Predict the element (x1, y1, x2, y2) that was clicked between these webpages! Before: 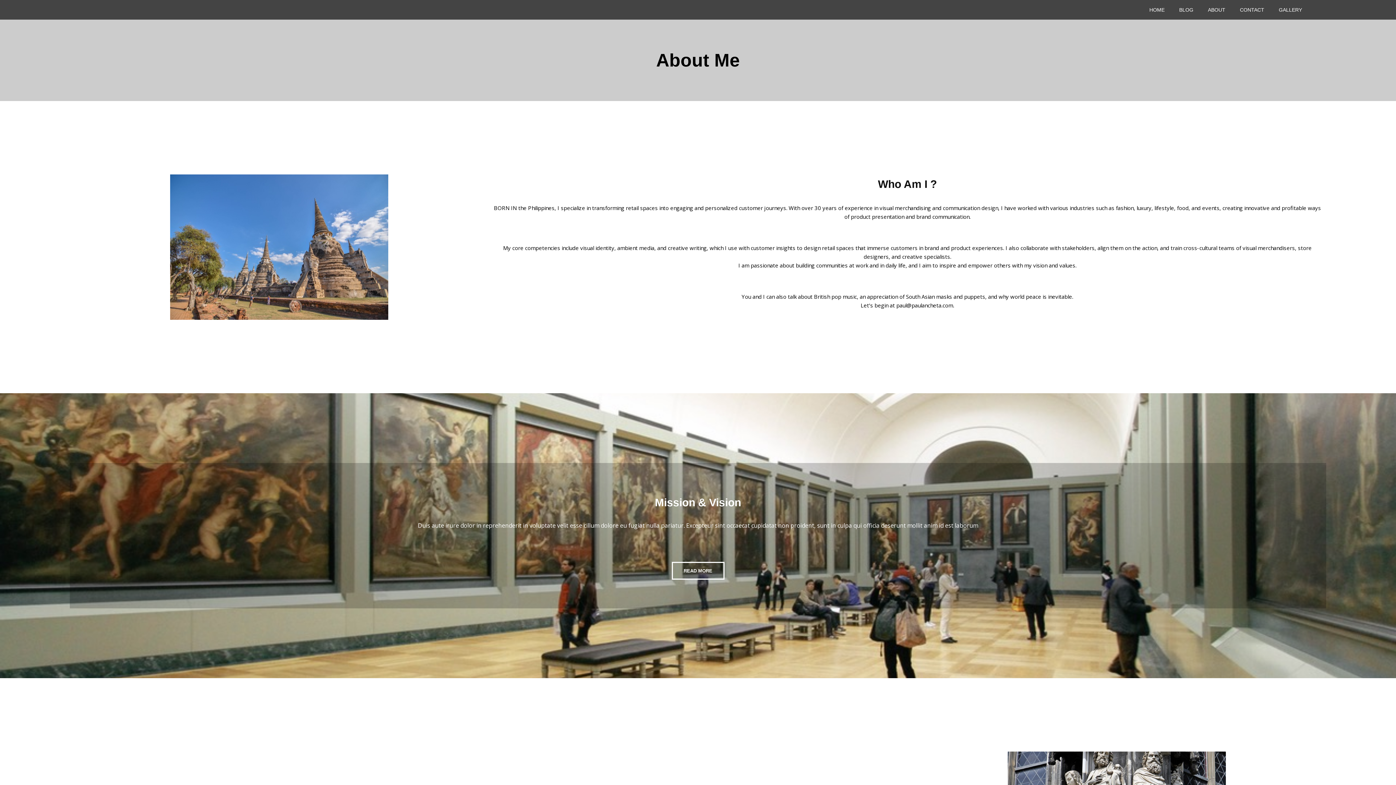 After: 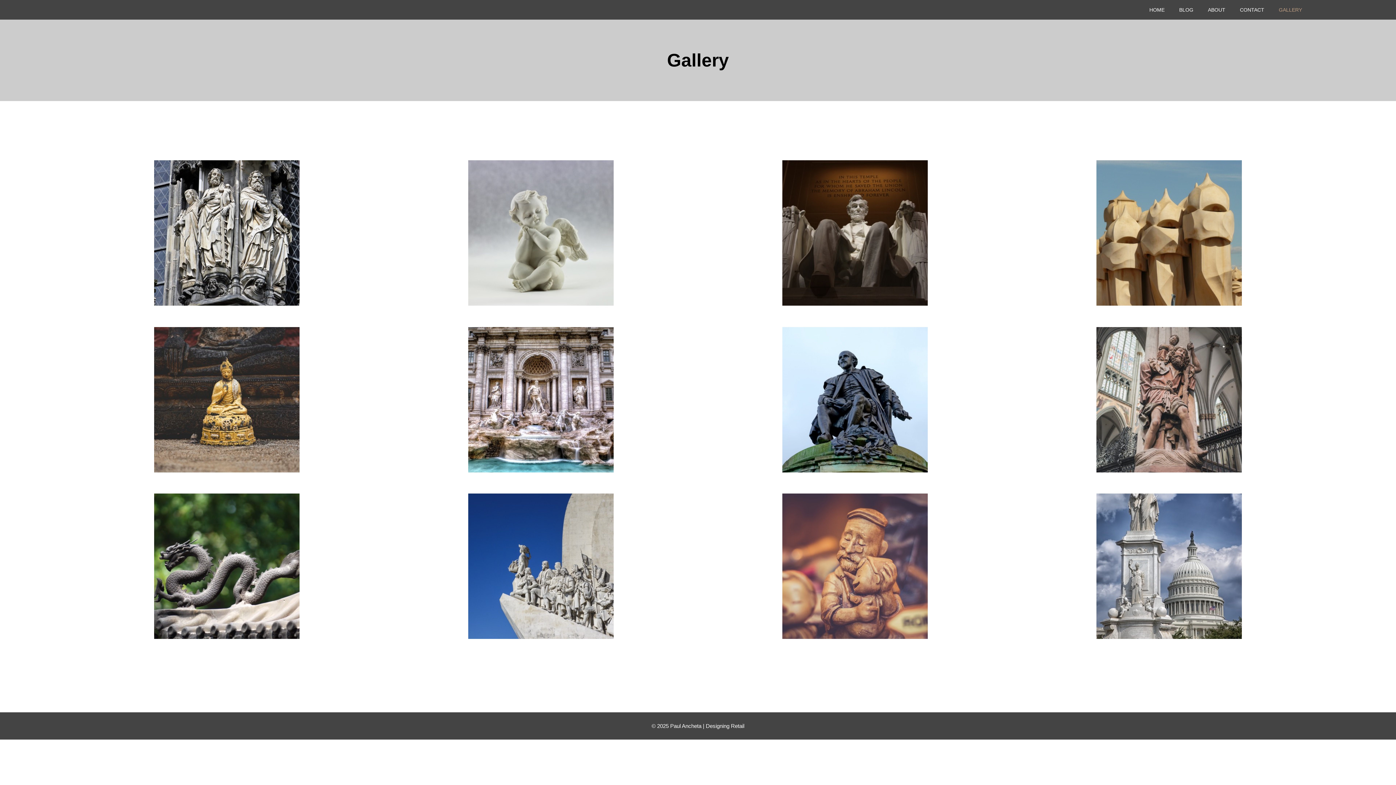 Action: bbox: (1272, 3, 1308, 16) label: GALLERY